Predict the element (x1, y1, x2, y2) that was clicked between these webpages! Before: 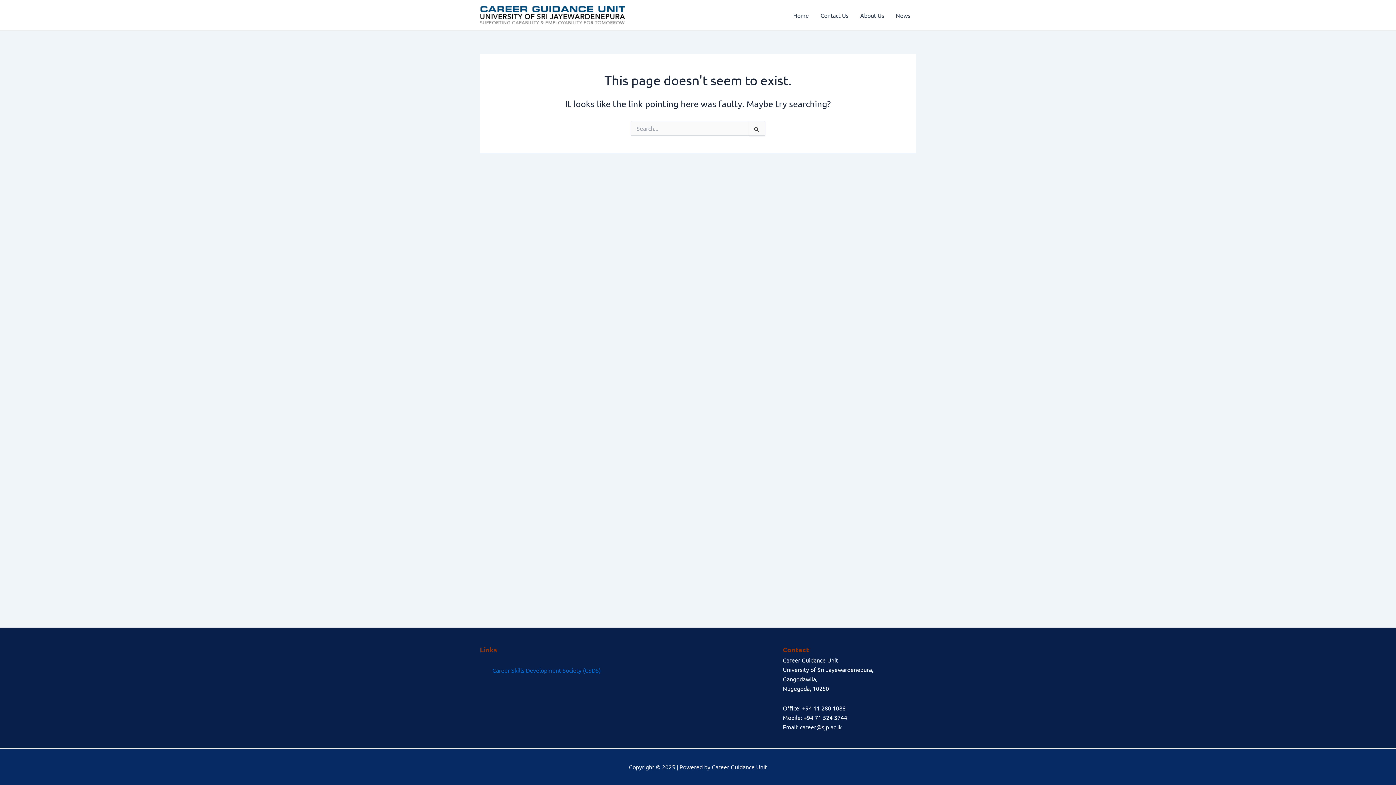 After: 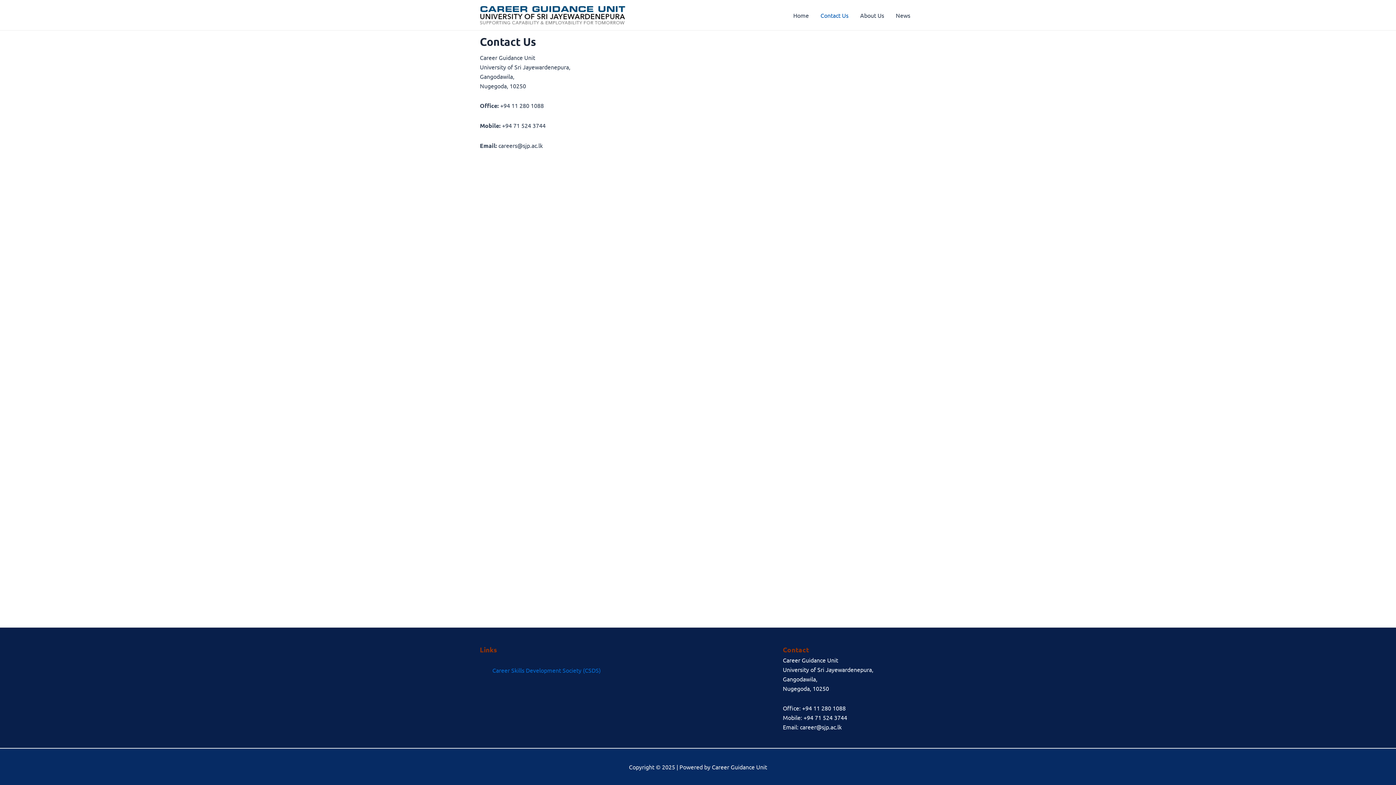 Action: bbox: (814, 0, 854, 29) label: Contact Us